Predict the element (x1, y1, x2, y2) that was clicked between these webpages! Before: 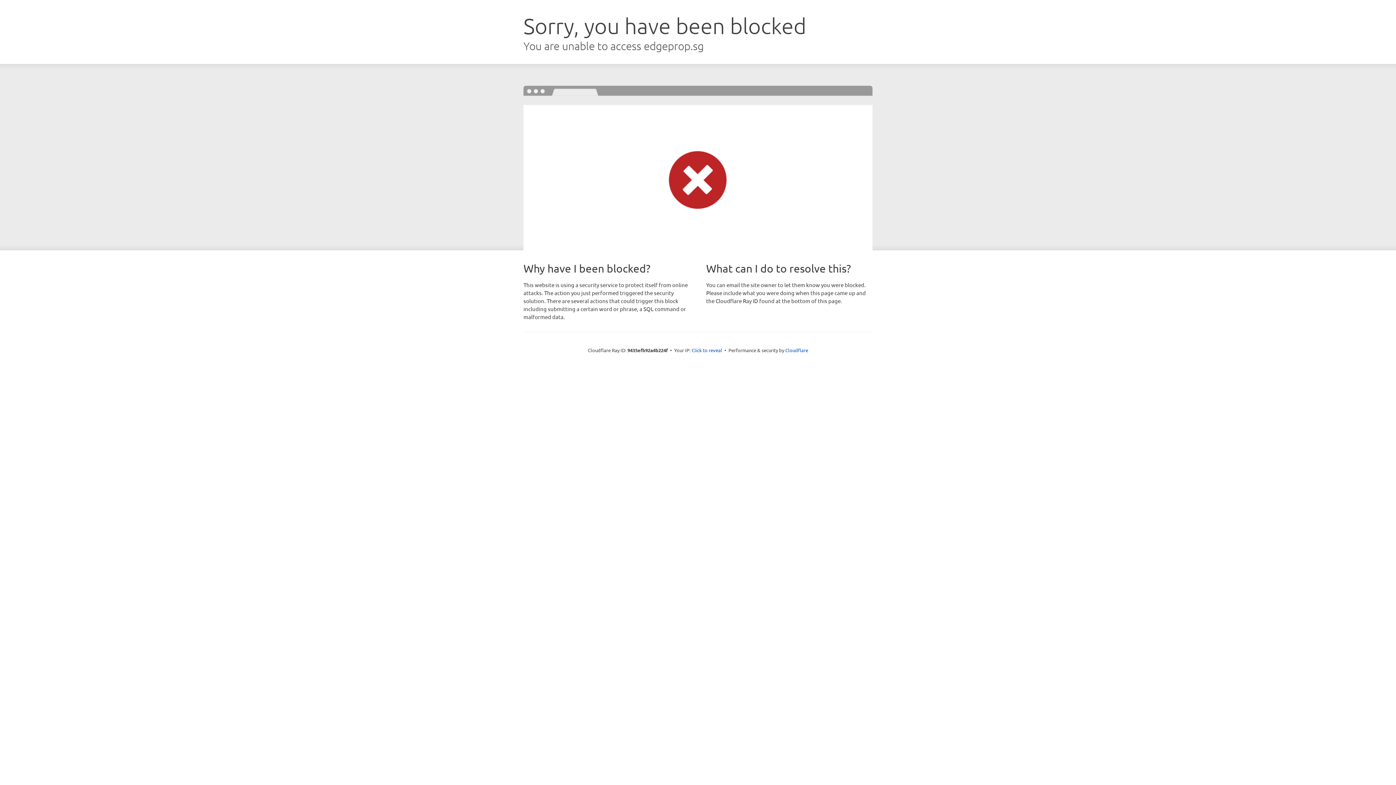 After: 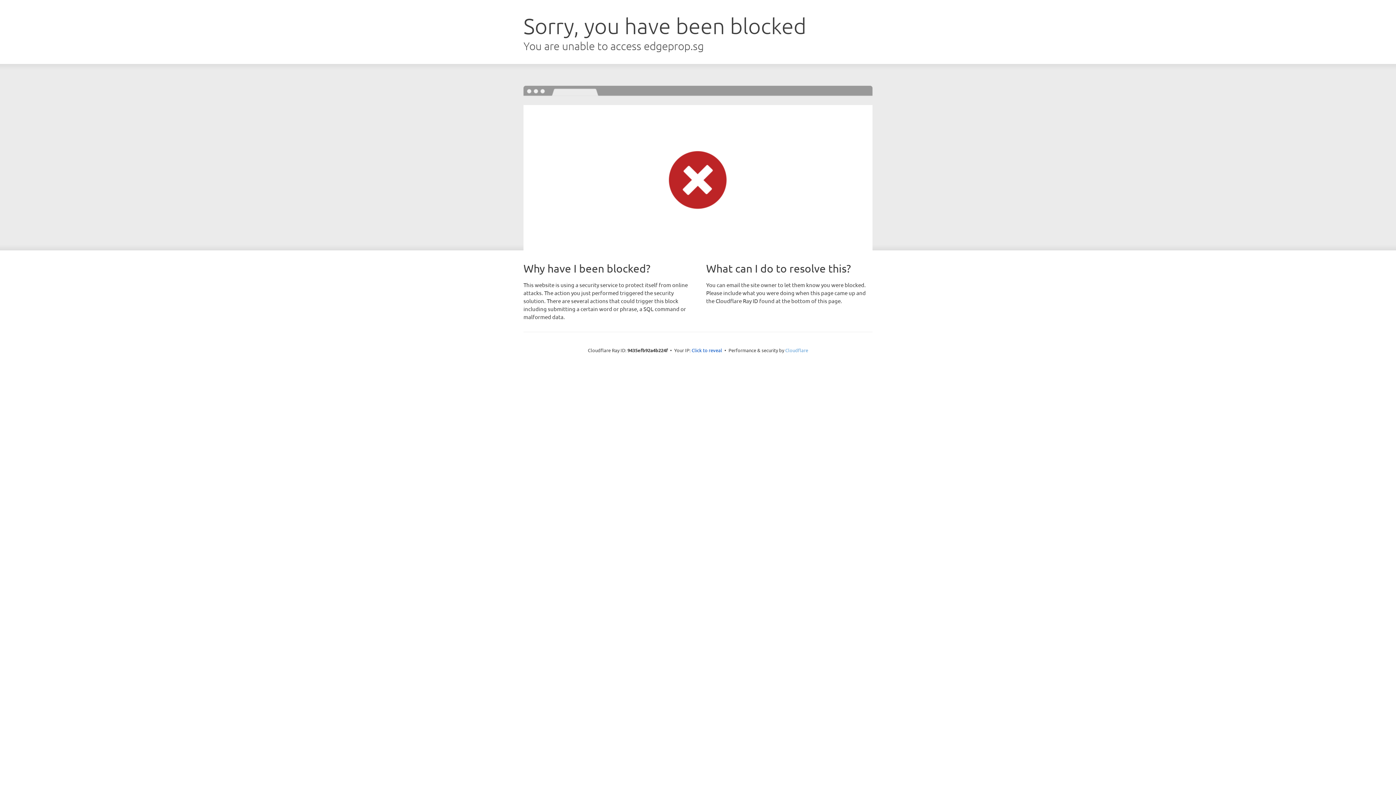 Action: bbox: (785, 347, 808, 353) label: Cloudflare